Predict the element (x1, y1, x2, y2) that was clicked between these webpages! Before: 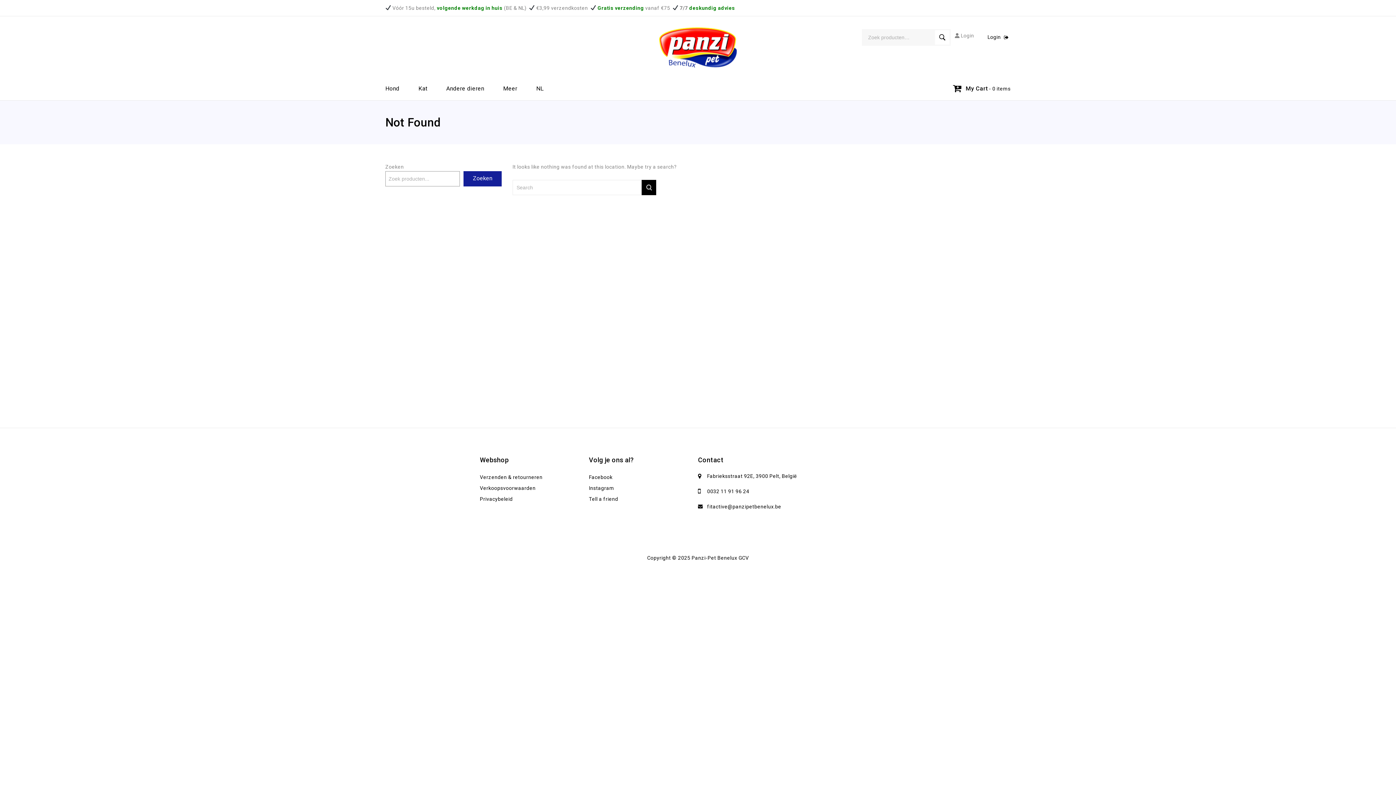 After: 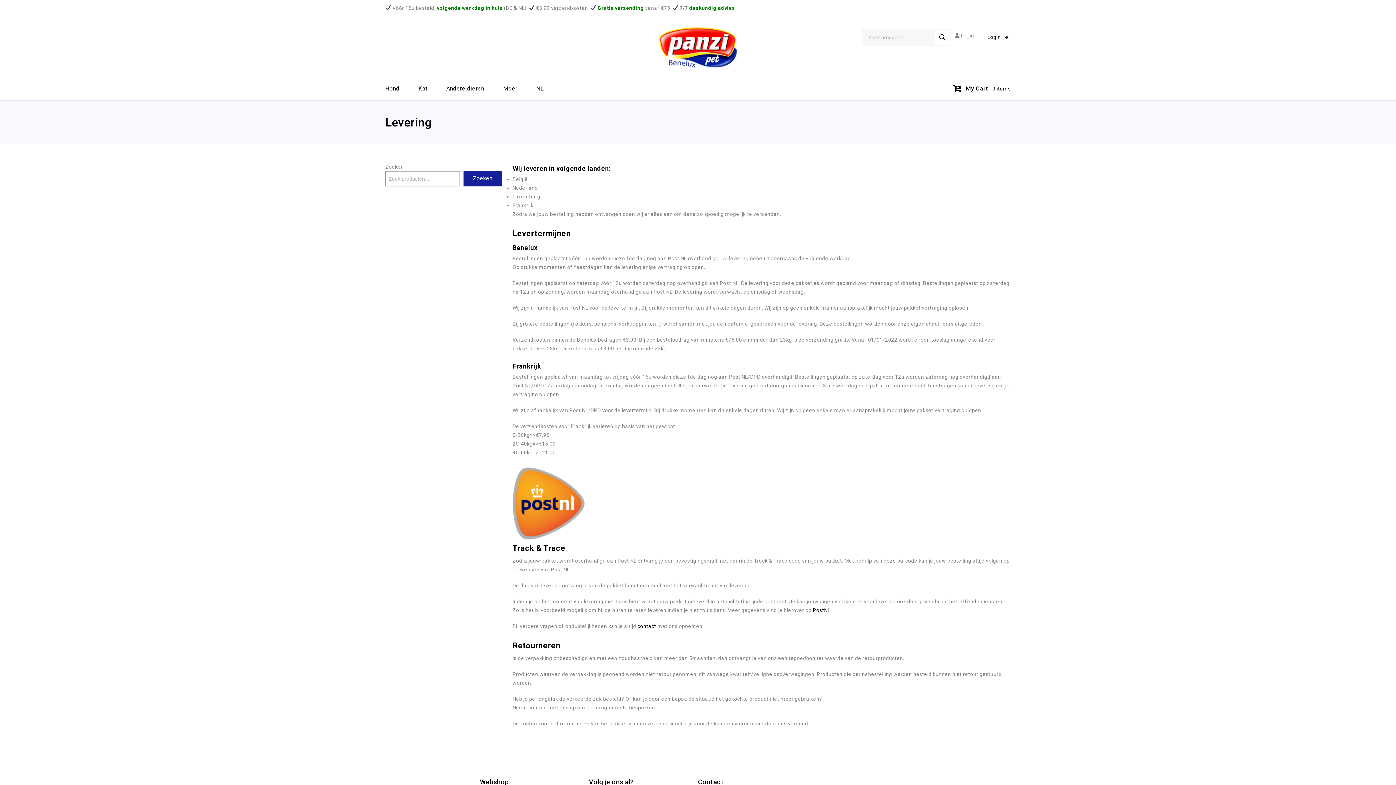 Action: label: Verzenden & retourneren bbox: (480, 474, 542, 480)